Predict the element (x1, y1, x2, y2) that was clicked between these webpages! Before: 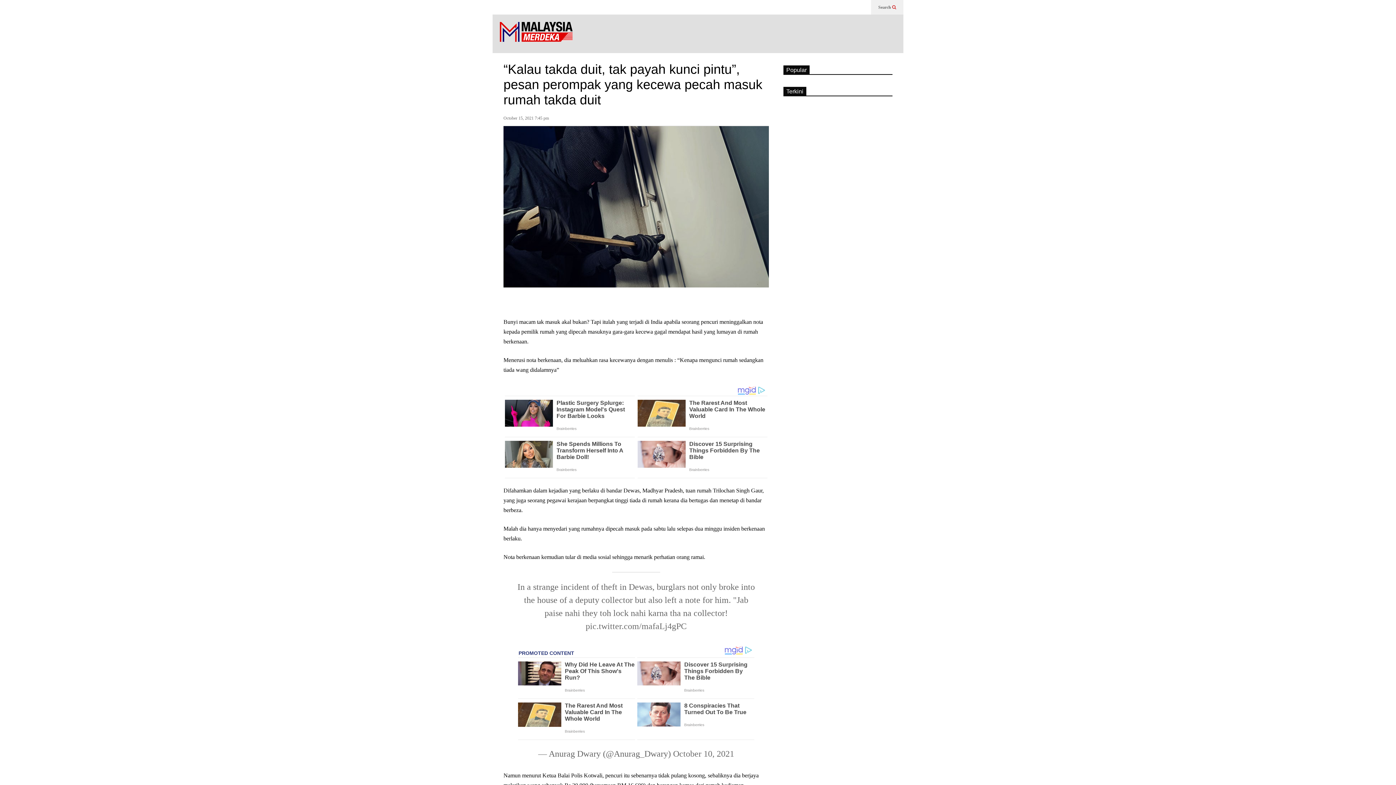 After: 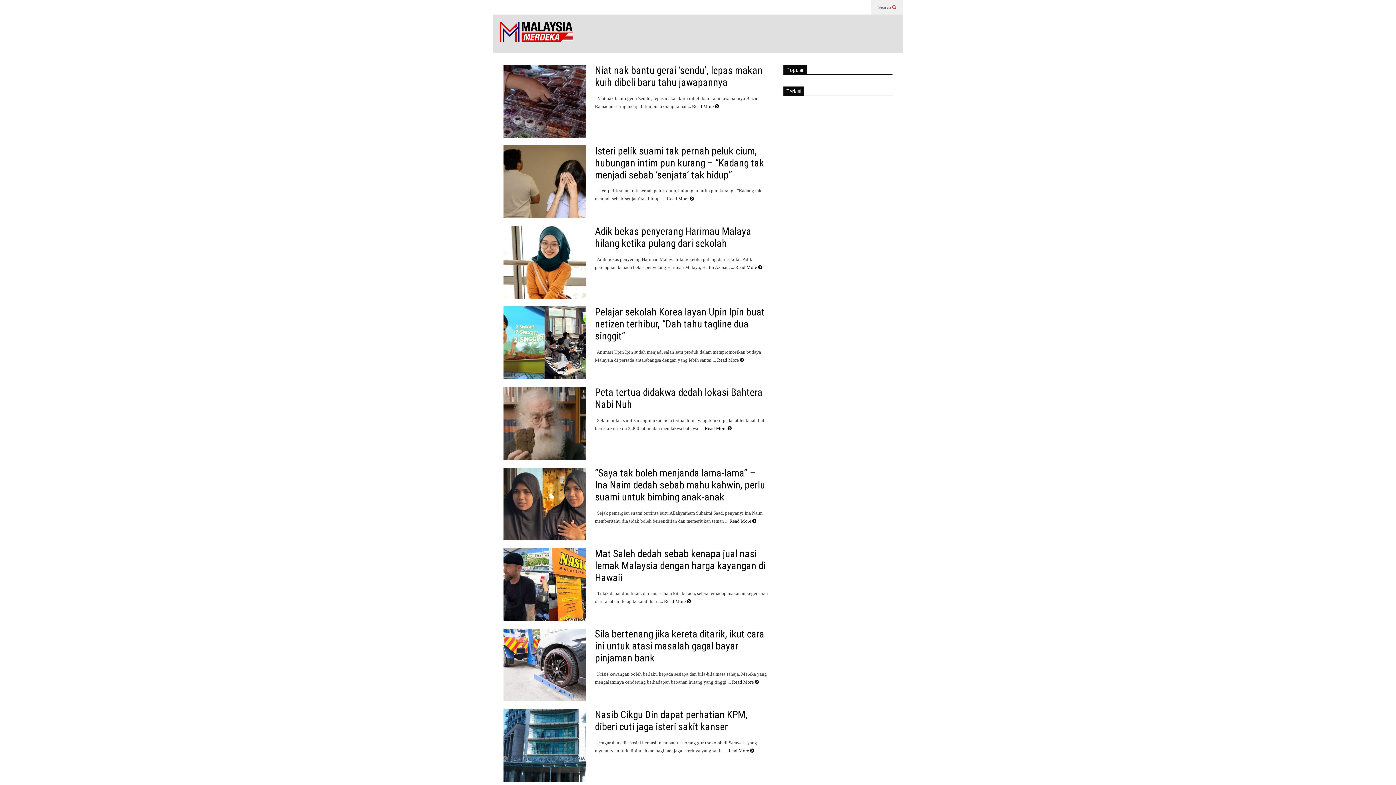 Action: bbox: (879, 733, 888, 739)